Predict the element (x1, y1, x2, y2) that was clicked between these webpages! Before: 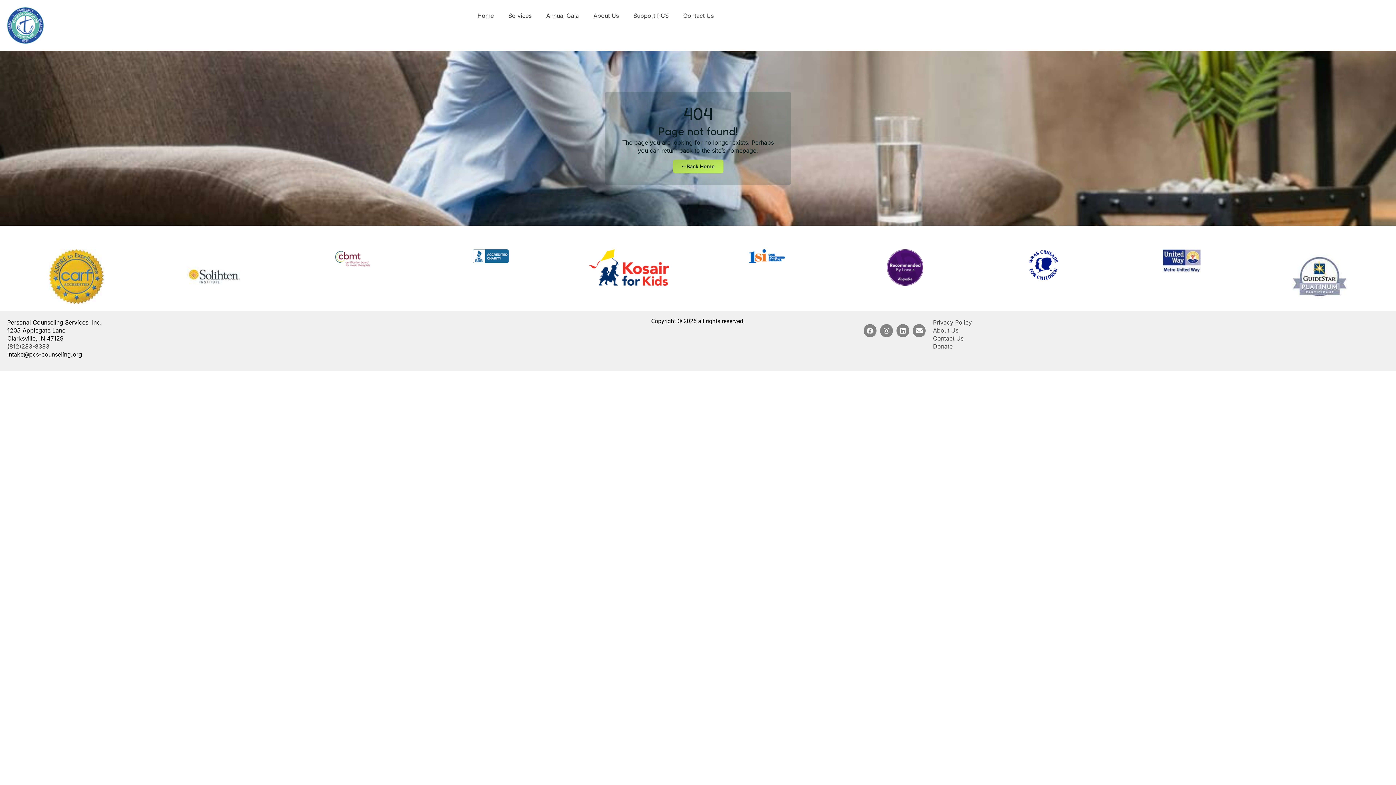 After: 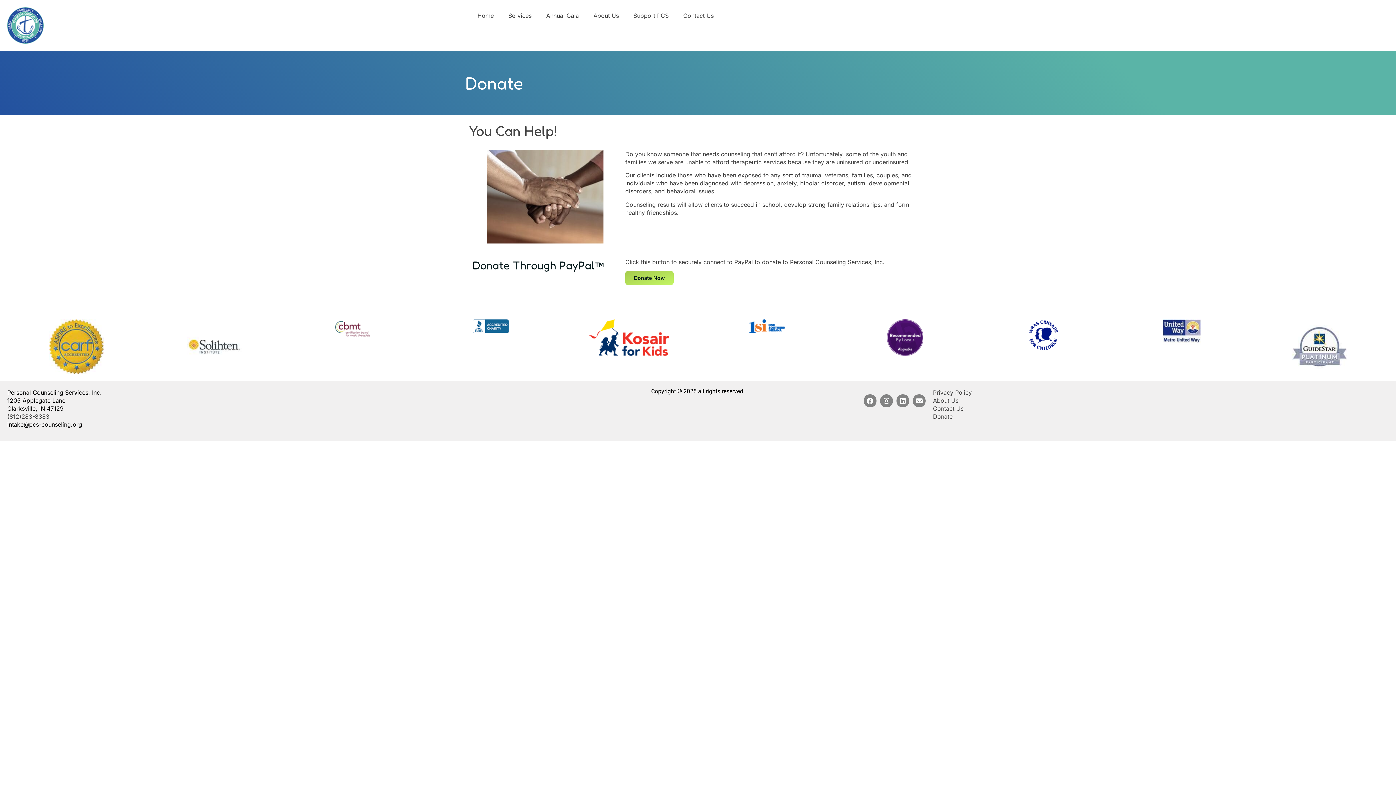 Action: label: Donate bbox: (933, 342, 1388, 350)